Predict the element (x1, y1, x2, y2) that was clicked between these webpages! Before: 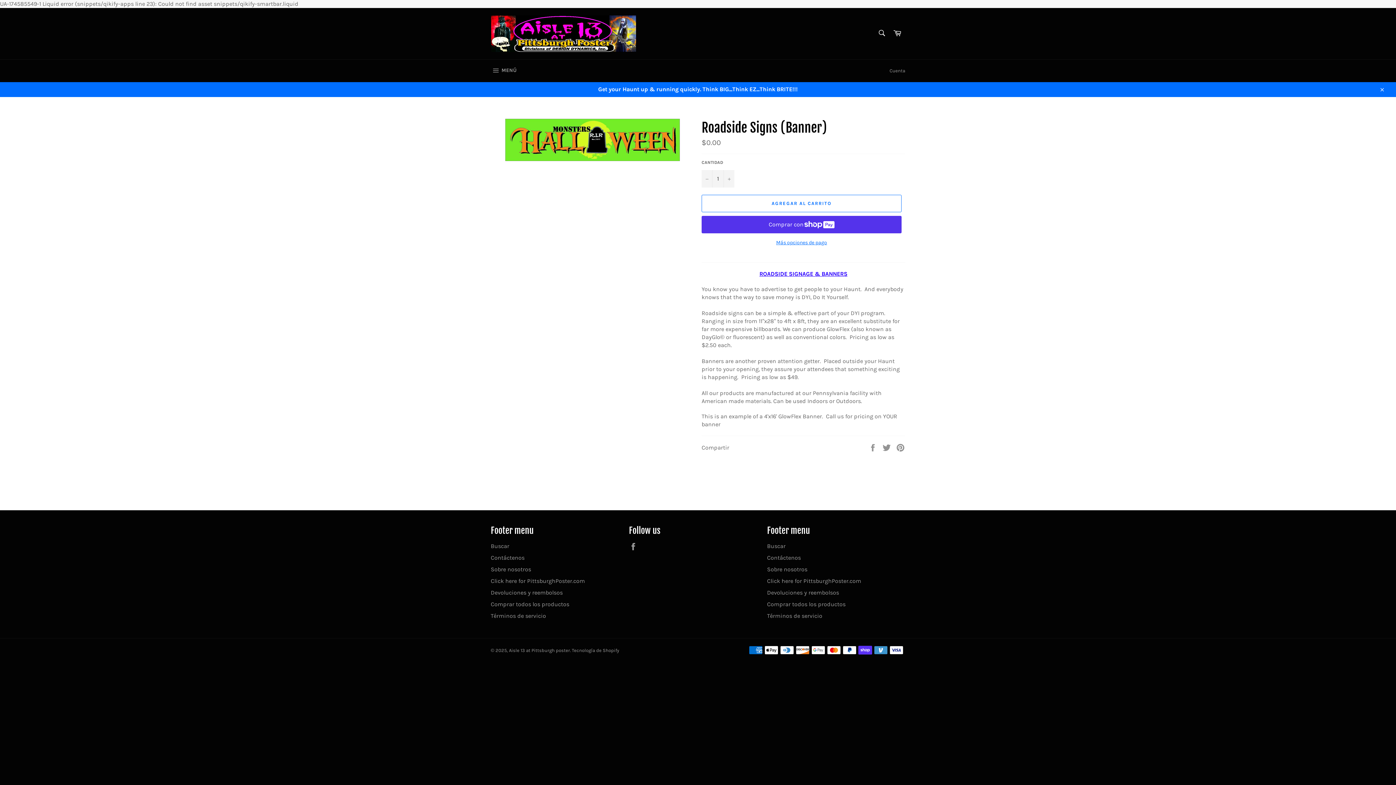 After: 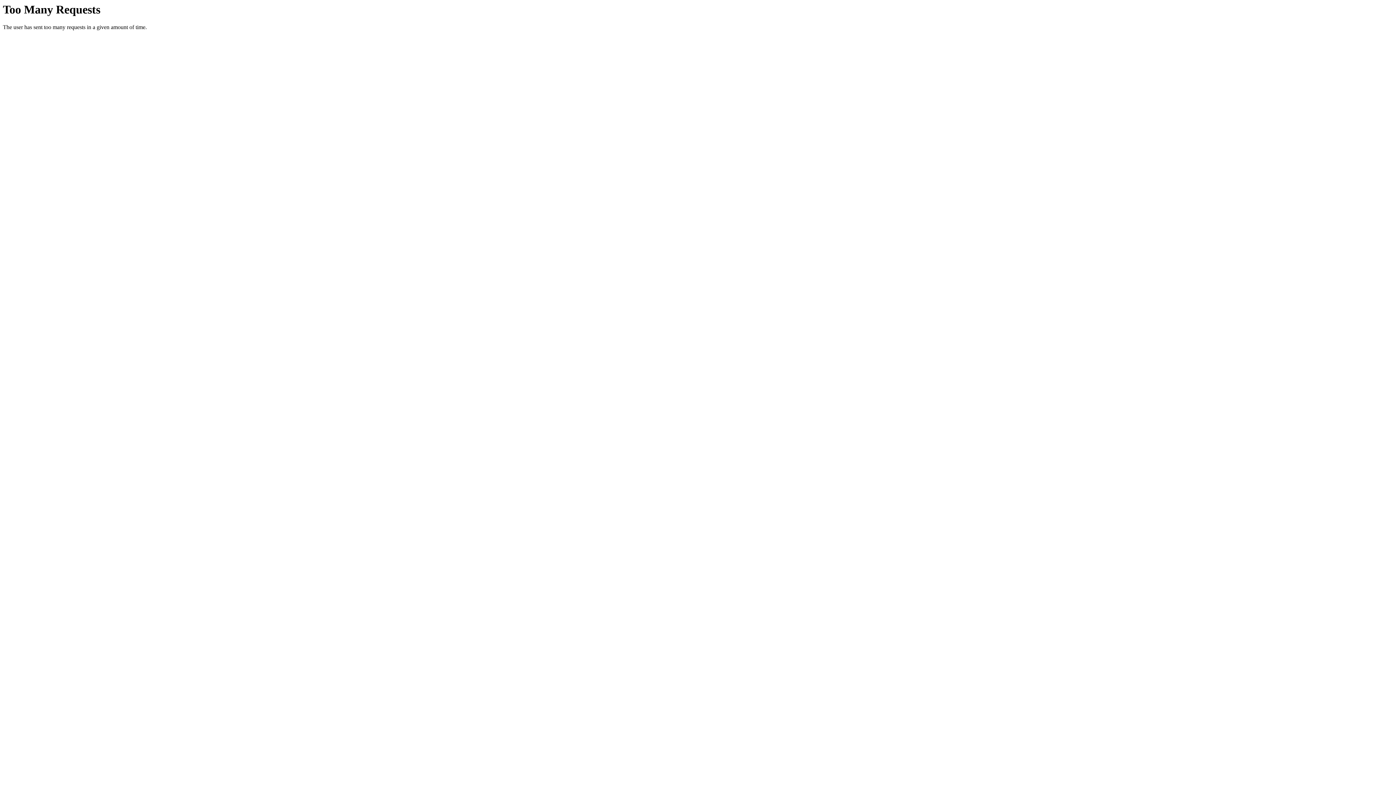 Action: bbox: (490, 577, 585, 584) label: Click here for PittsburghPoster.com